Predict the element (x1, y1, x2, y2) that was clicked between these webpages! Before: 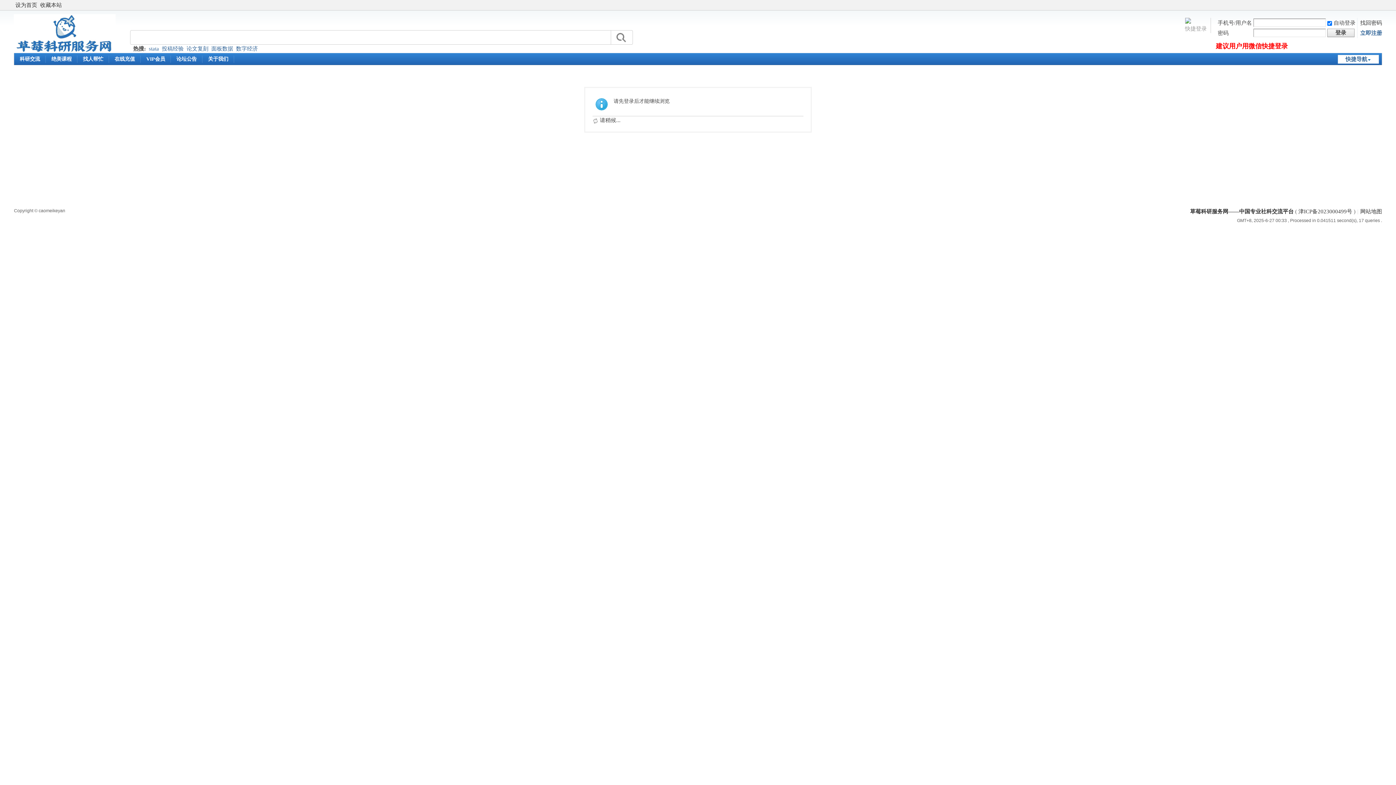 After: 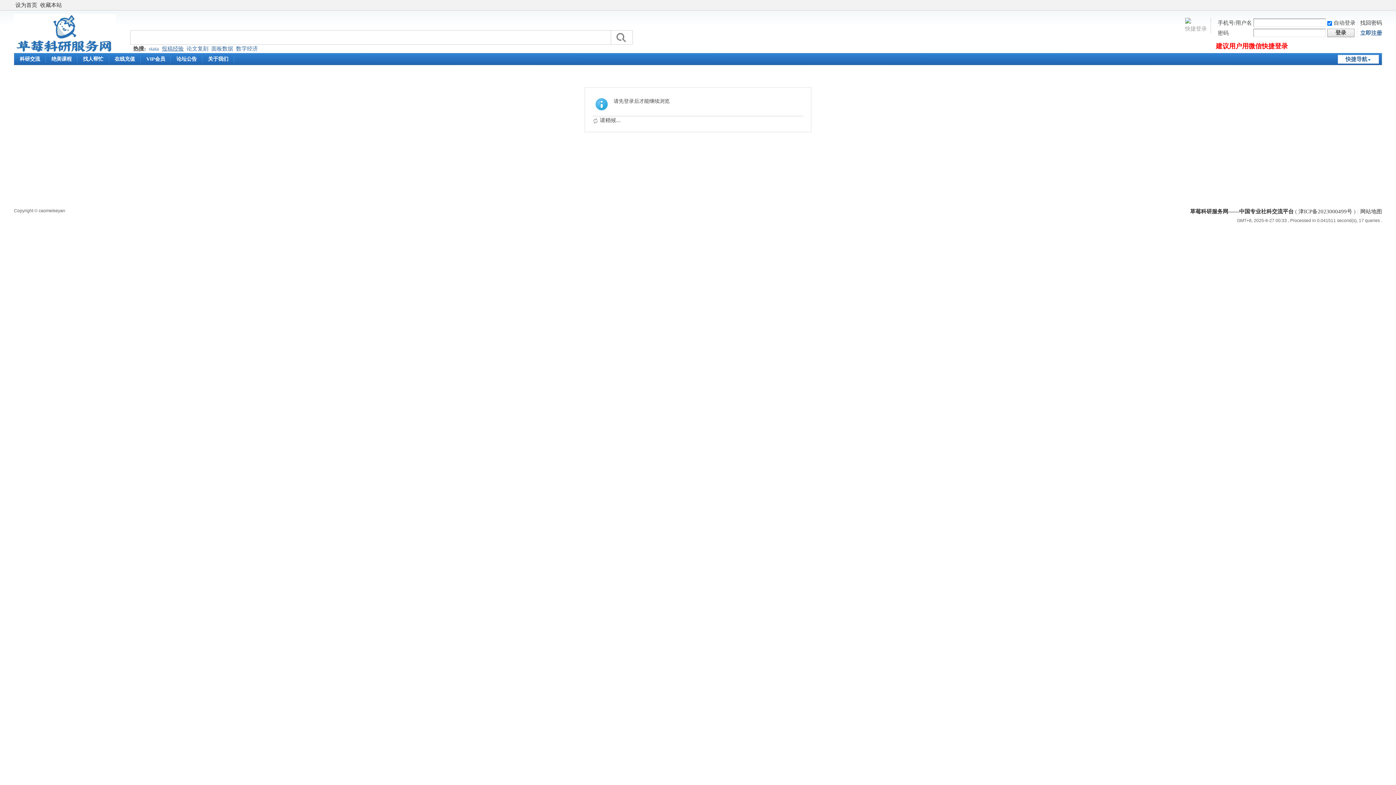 Action: bbox: (161, 44, 183, 52) label: 投稿经验